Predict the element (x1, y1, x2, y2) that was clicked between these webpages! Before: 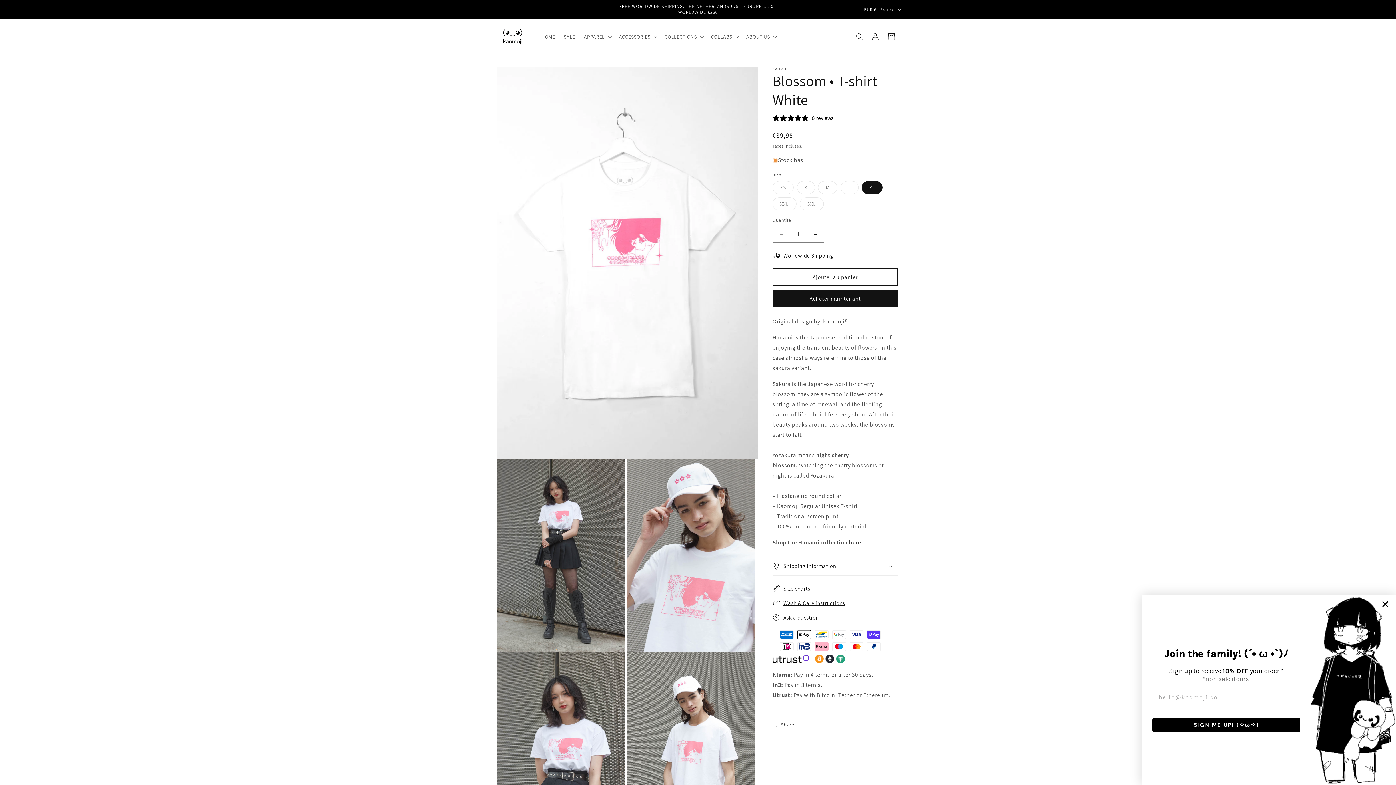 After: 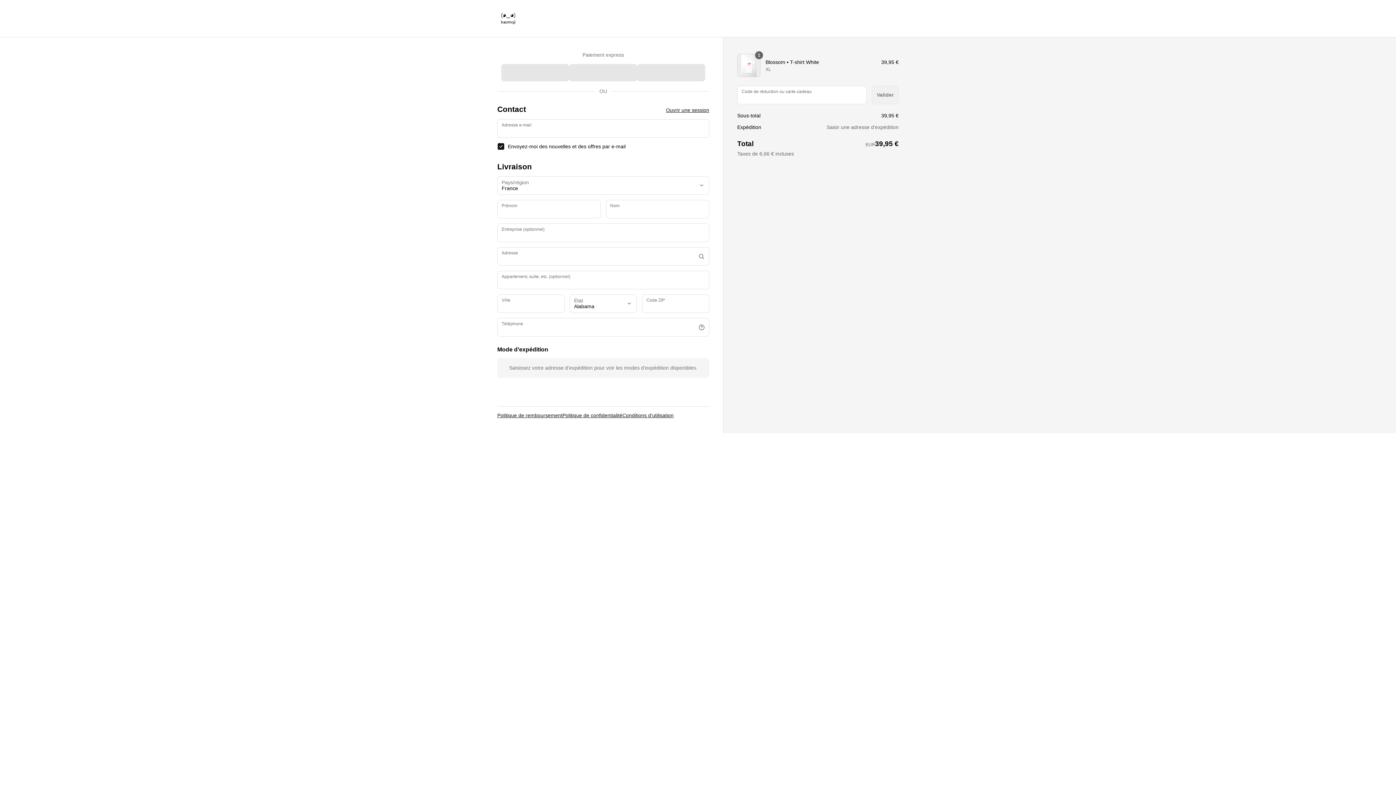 Action: label: Acheter maintenant bbox: (772, 289, 898, 307)